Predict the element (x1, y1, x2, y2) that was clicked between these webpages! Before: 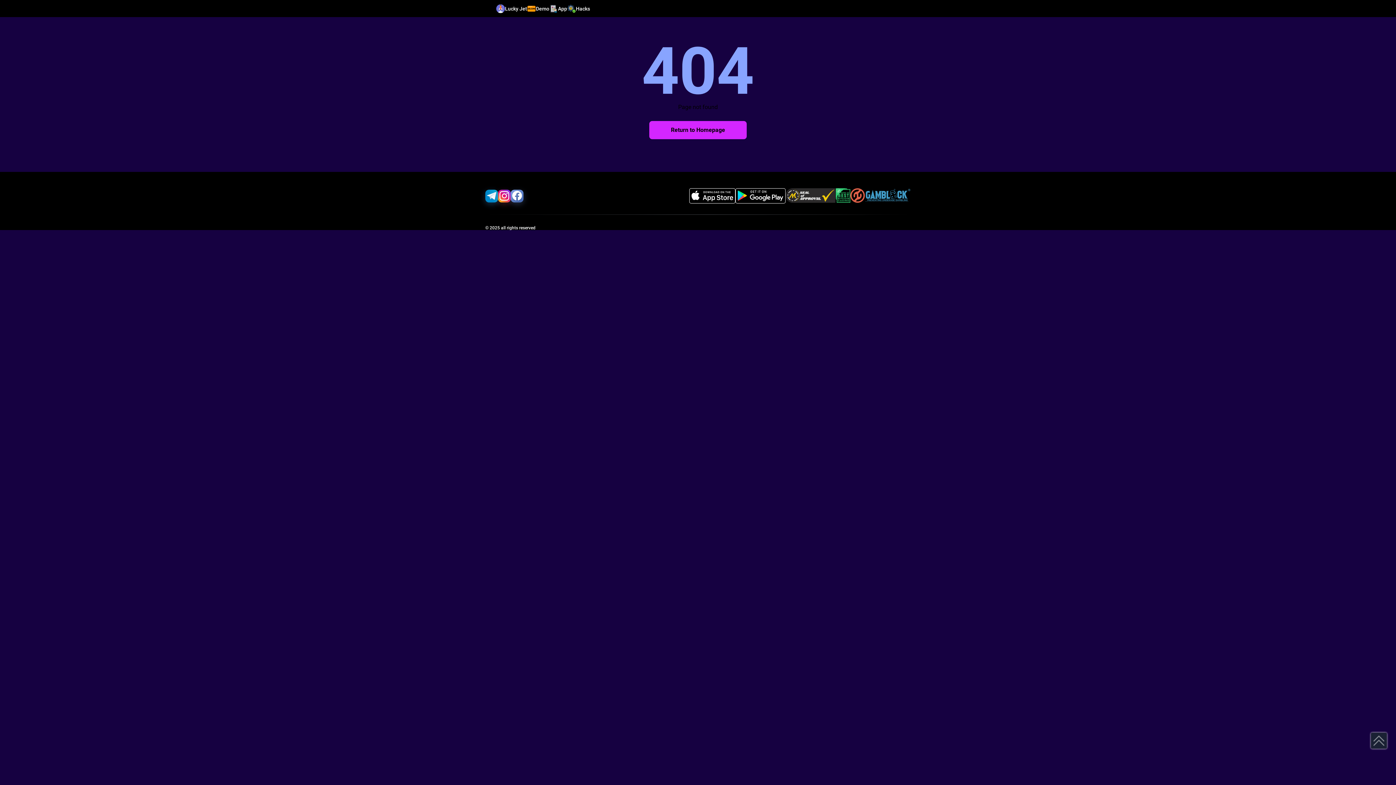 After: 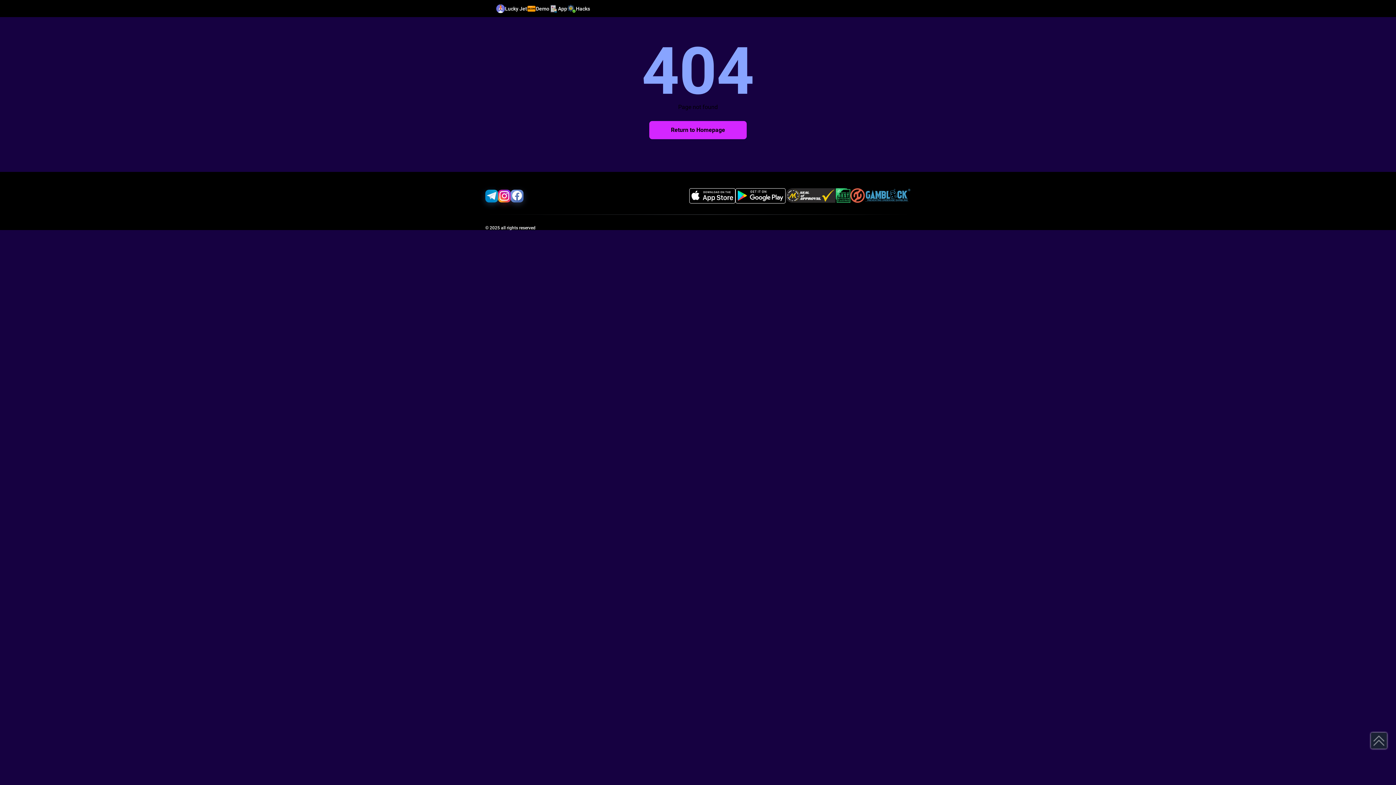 Action: bbox: (735, 188, 785, 203)